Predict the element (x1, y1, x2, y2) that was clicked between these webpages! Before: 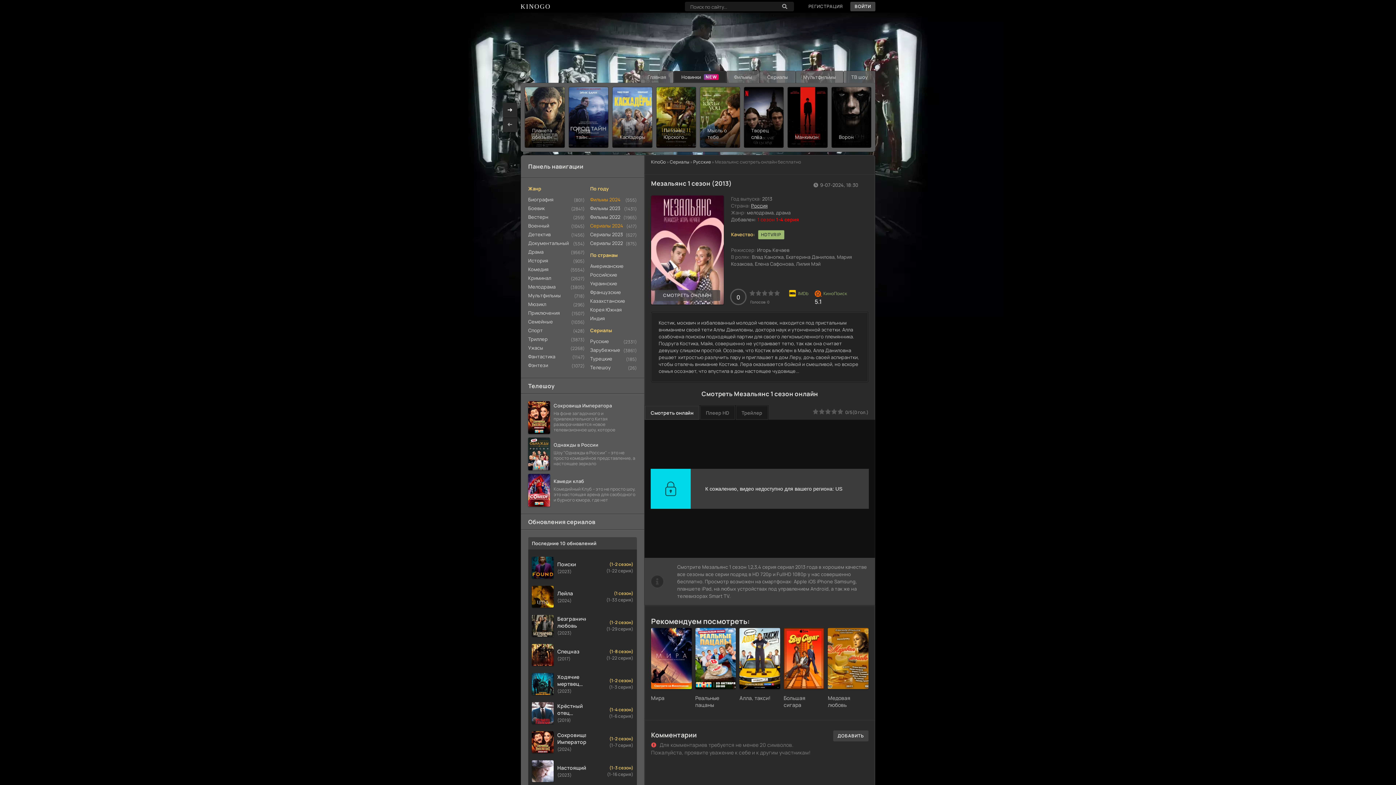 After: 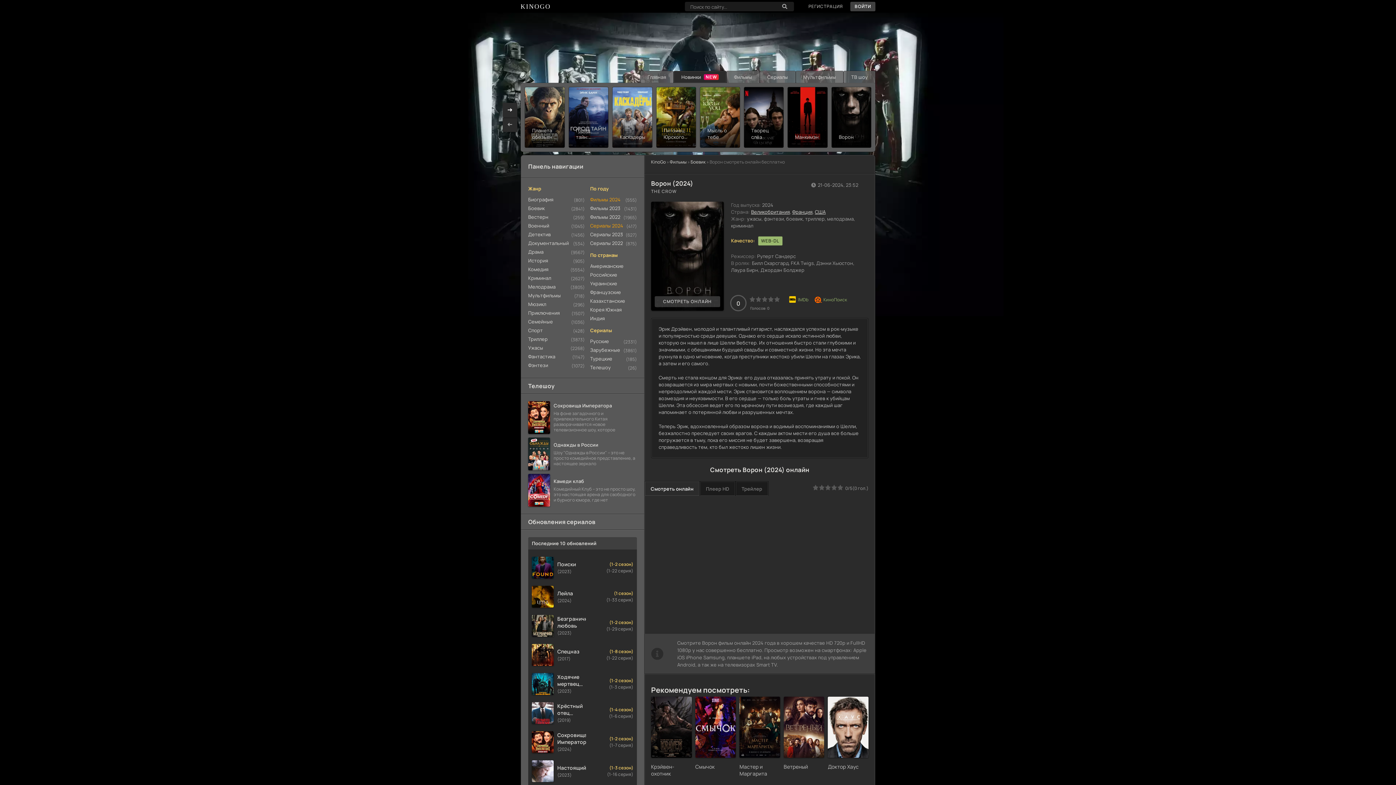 Action: label: Ворон bbox: (831, 86, 871, 147)